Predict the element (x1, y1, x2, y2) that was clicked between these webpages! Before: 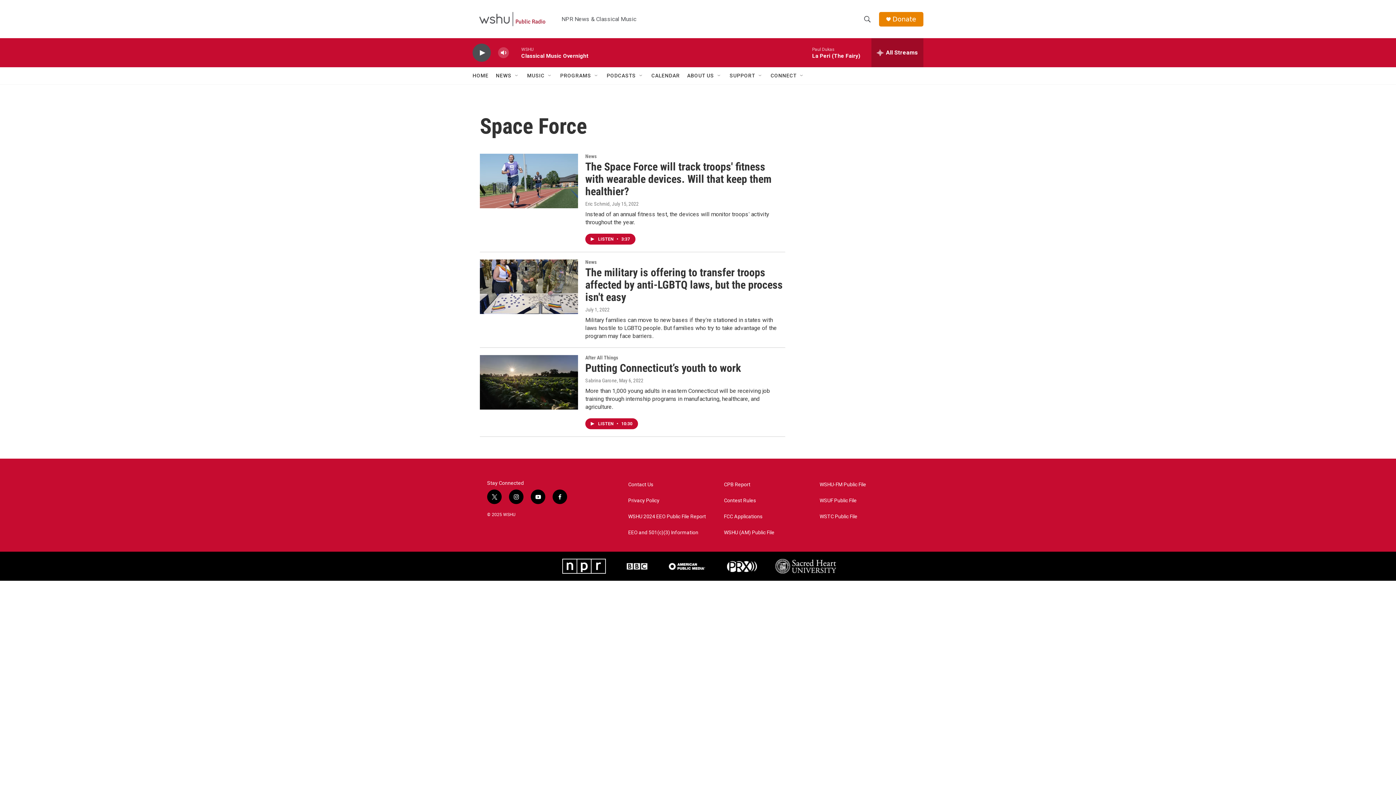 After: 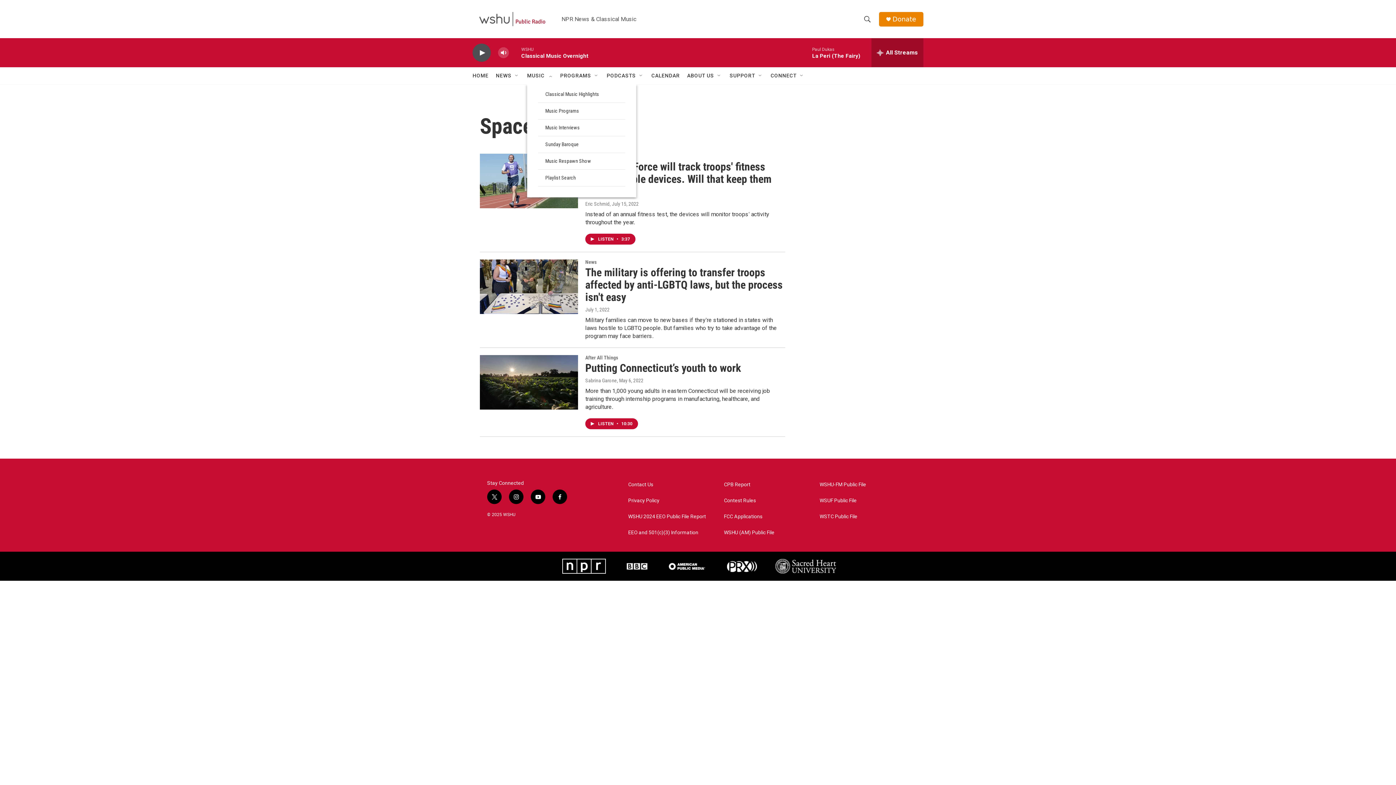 Action: bbox: (547, 72, 553, 78) label: Open Sub Navigation